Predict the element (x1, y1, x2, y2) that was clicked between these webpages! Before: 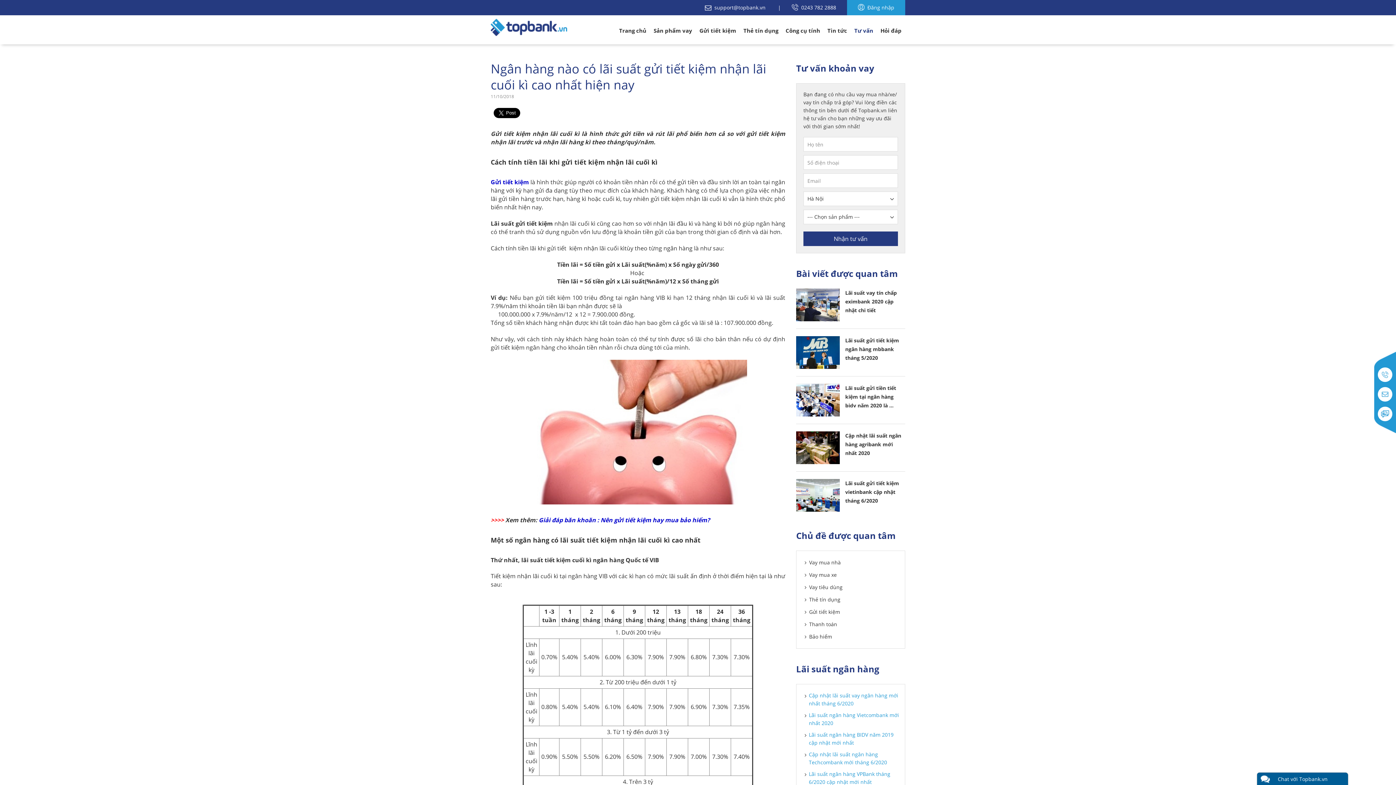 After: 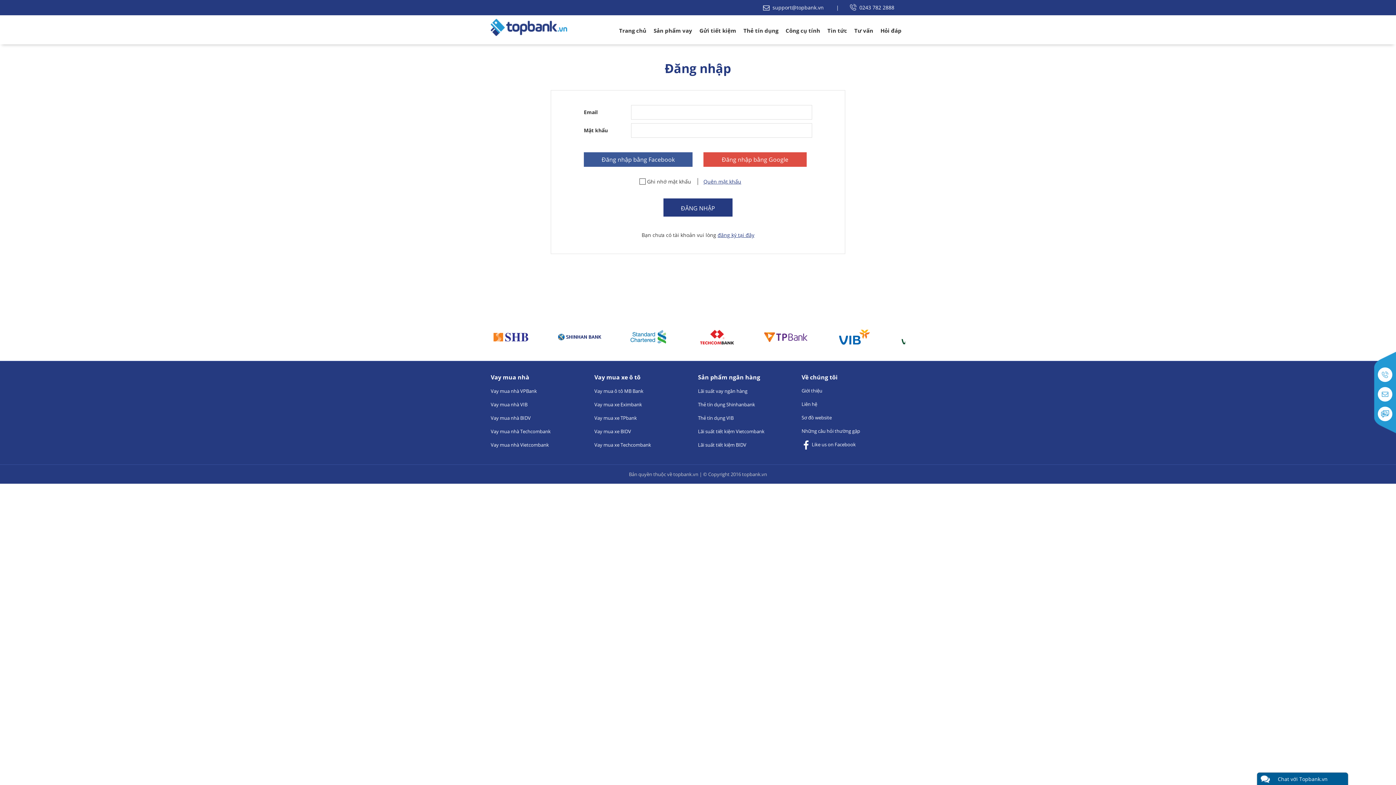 Action: bbox: (847, 0, 905, 15) label: Đăng nhập